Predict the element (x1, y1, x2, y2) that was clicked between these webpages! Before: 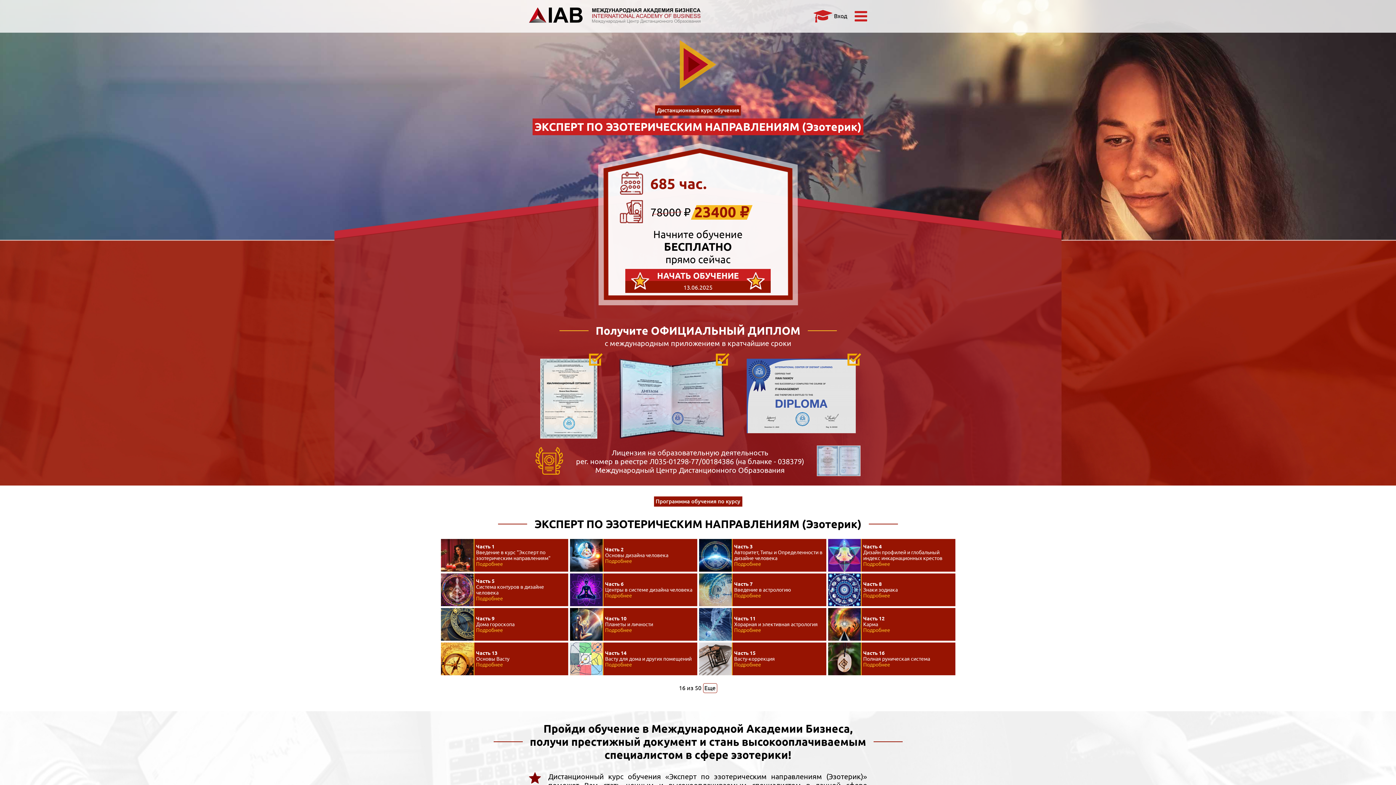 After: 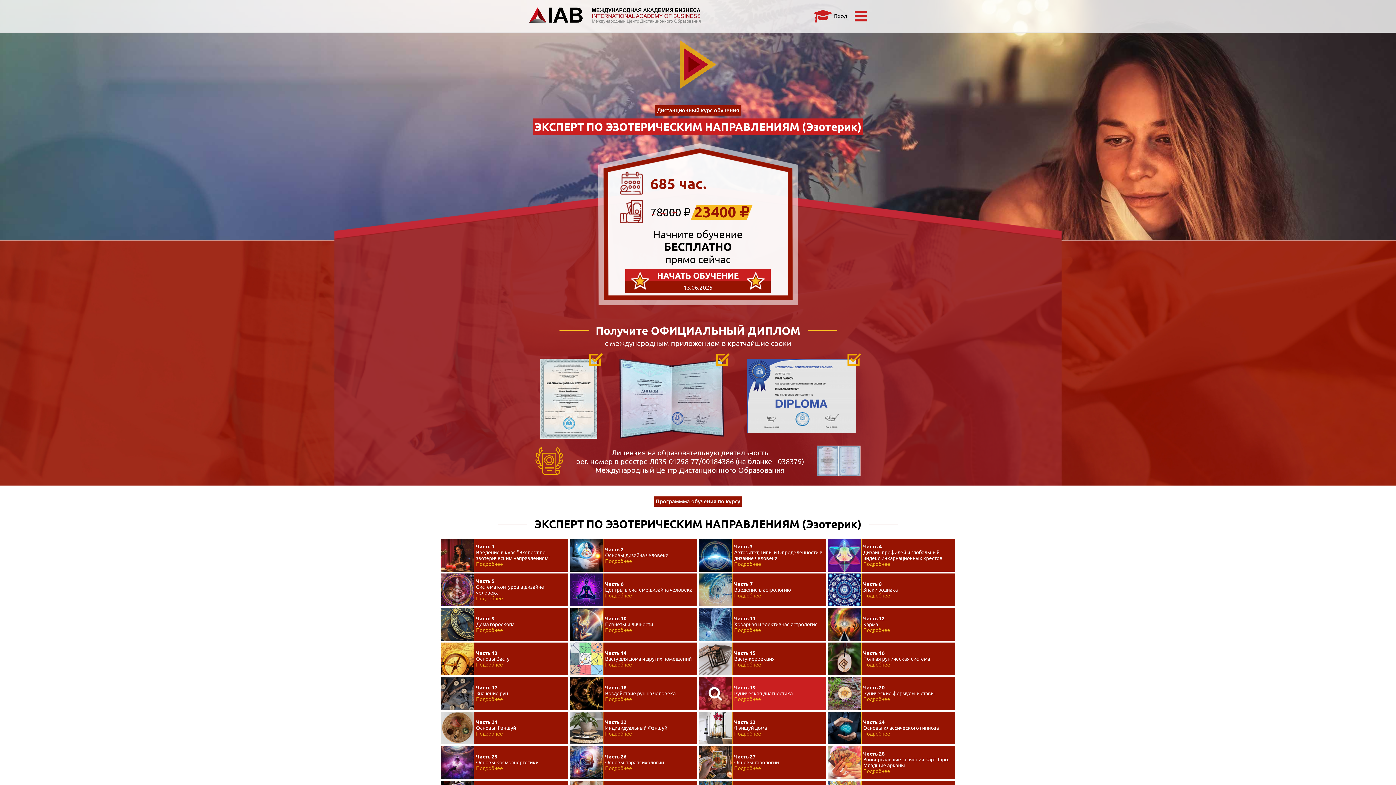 Action: label: Еще bbox: (703, 683, 717, 693)